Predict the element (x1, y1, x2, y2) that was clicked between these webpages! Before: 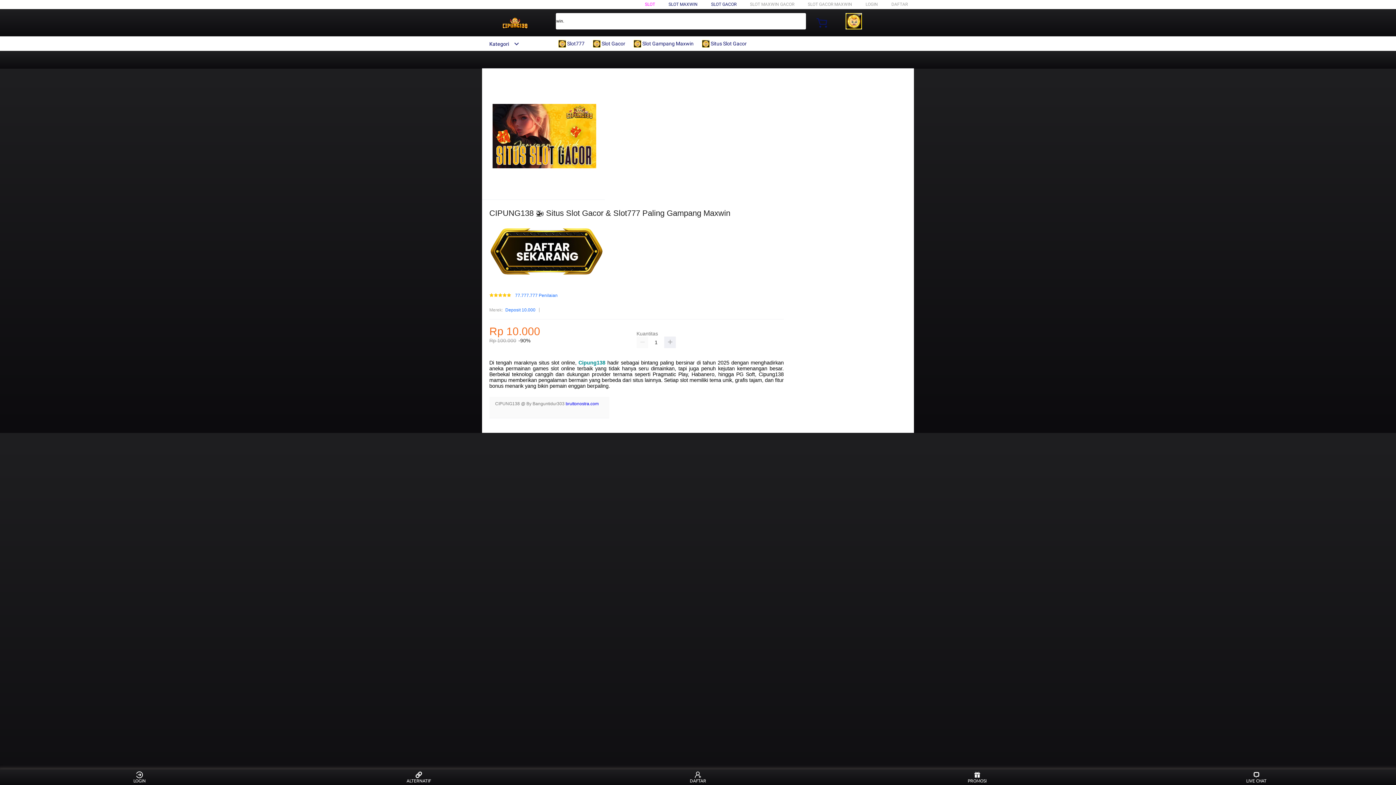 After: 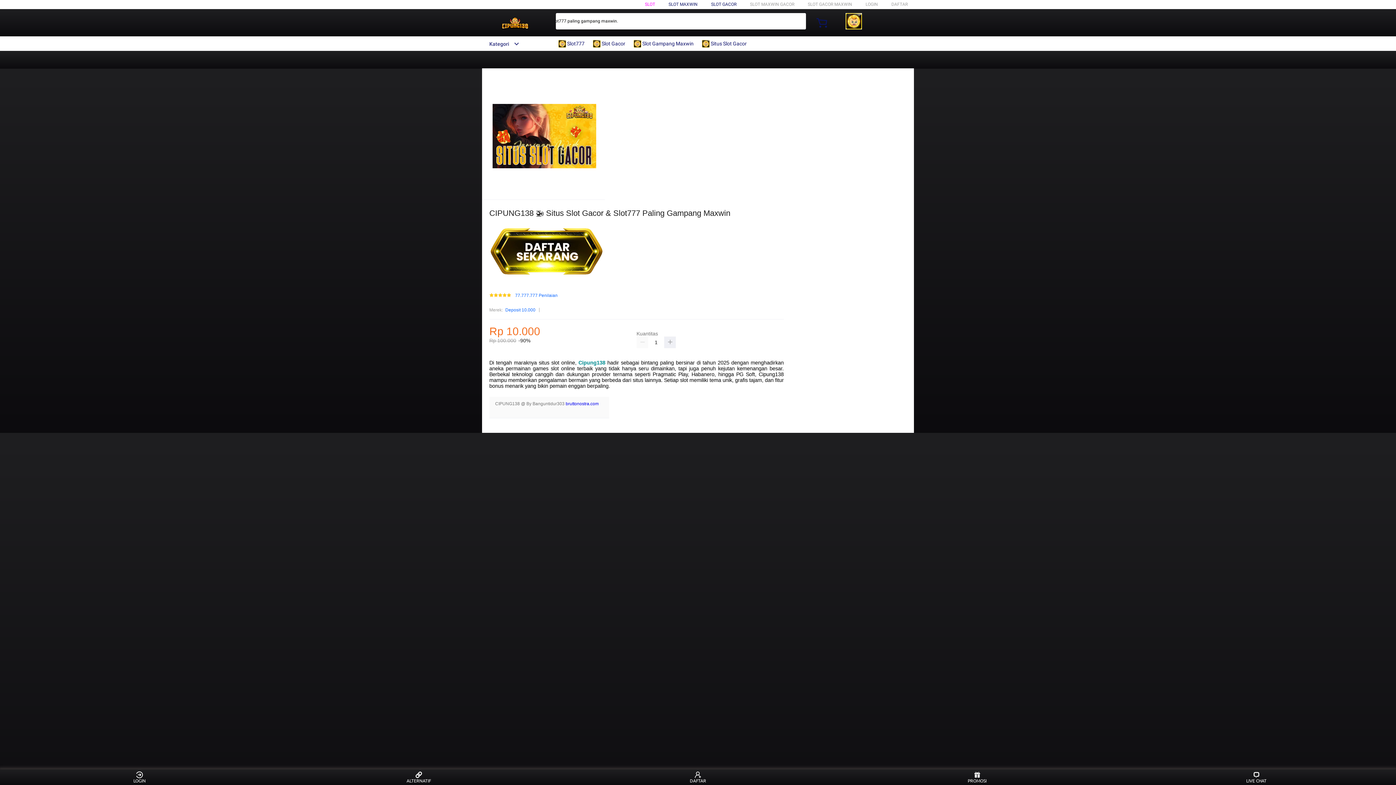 Action: label: SLOT GACOR bbox: (711, 1, 736, 6)